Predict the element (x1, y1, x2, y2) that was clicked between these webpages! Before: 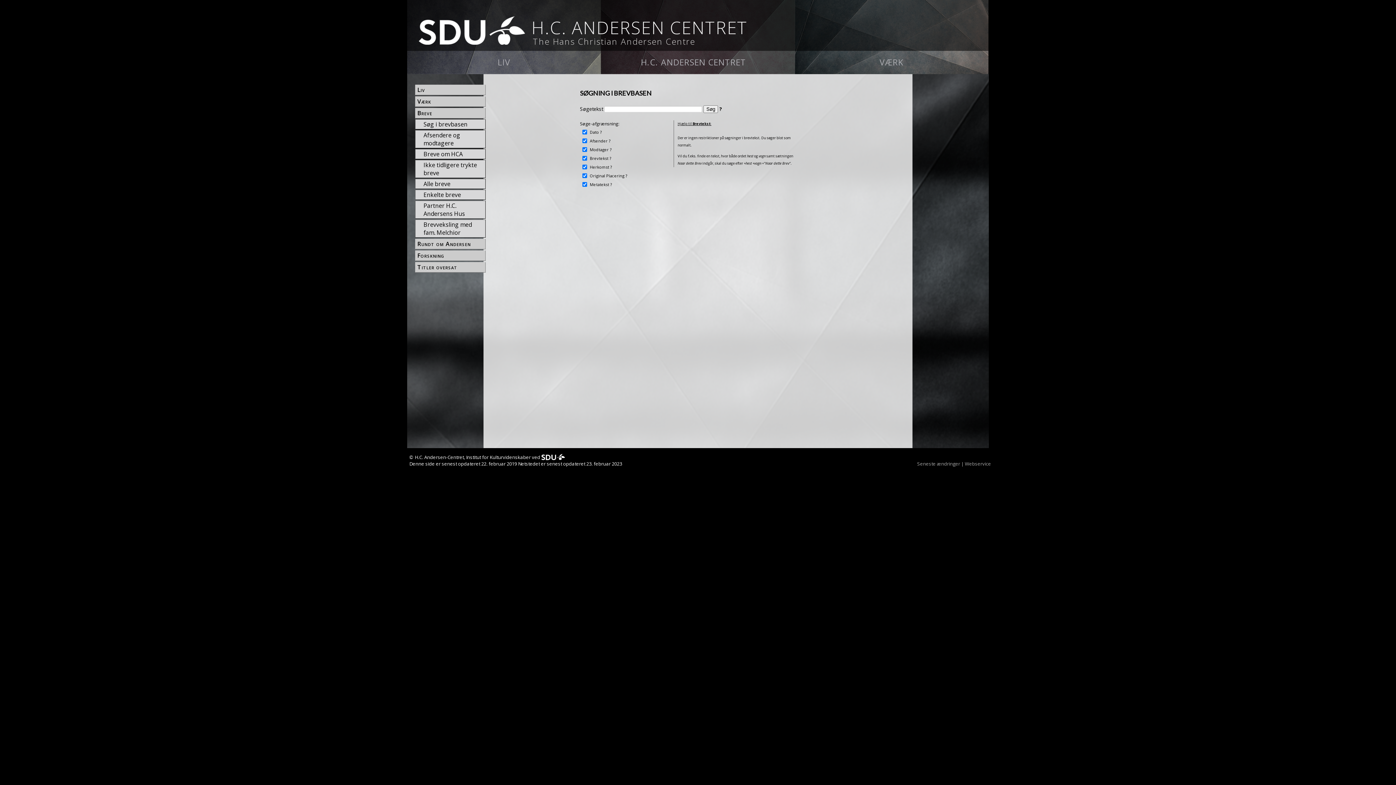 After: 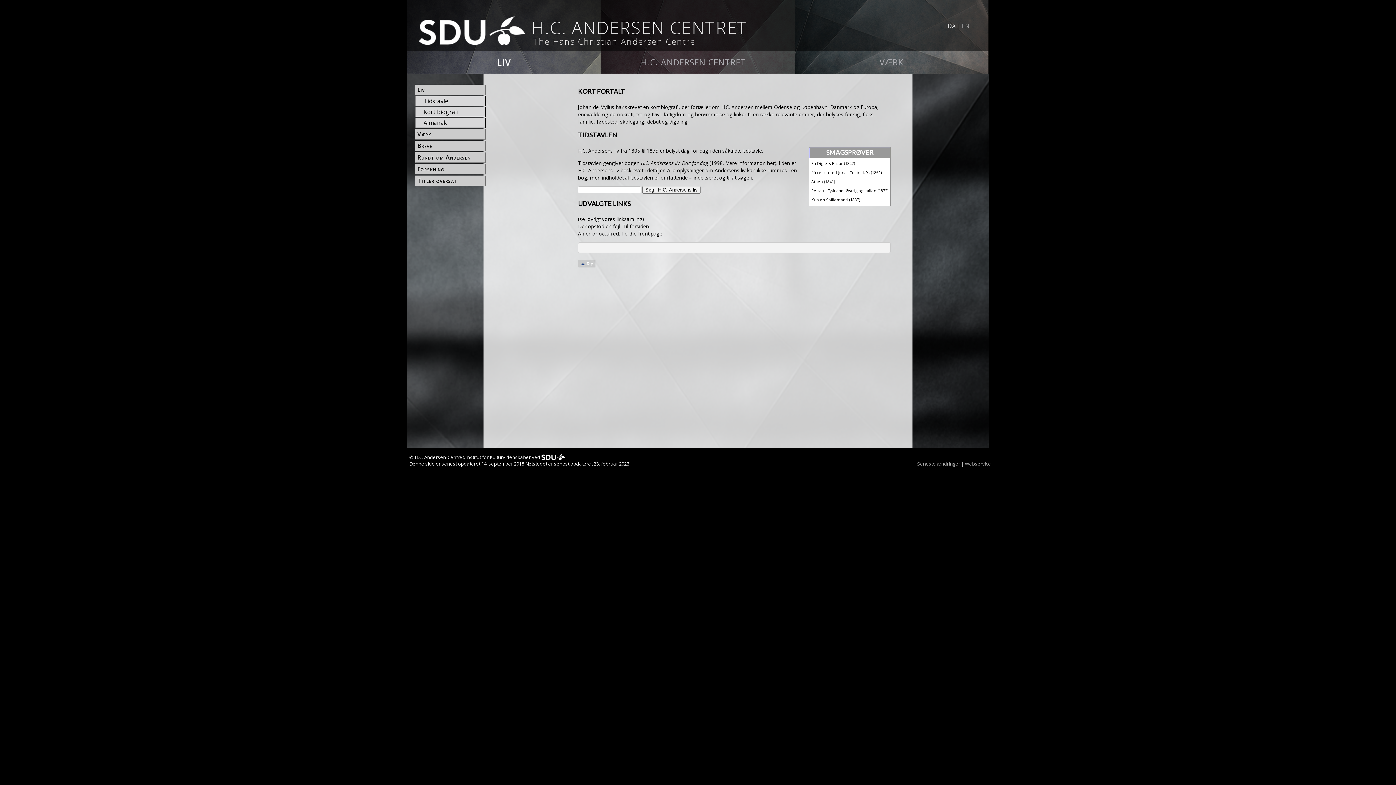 Action: bbox: (416, 85, 485, 93) label: Liv